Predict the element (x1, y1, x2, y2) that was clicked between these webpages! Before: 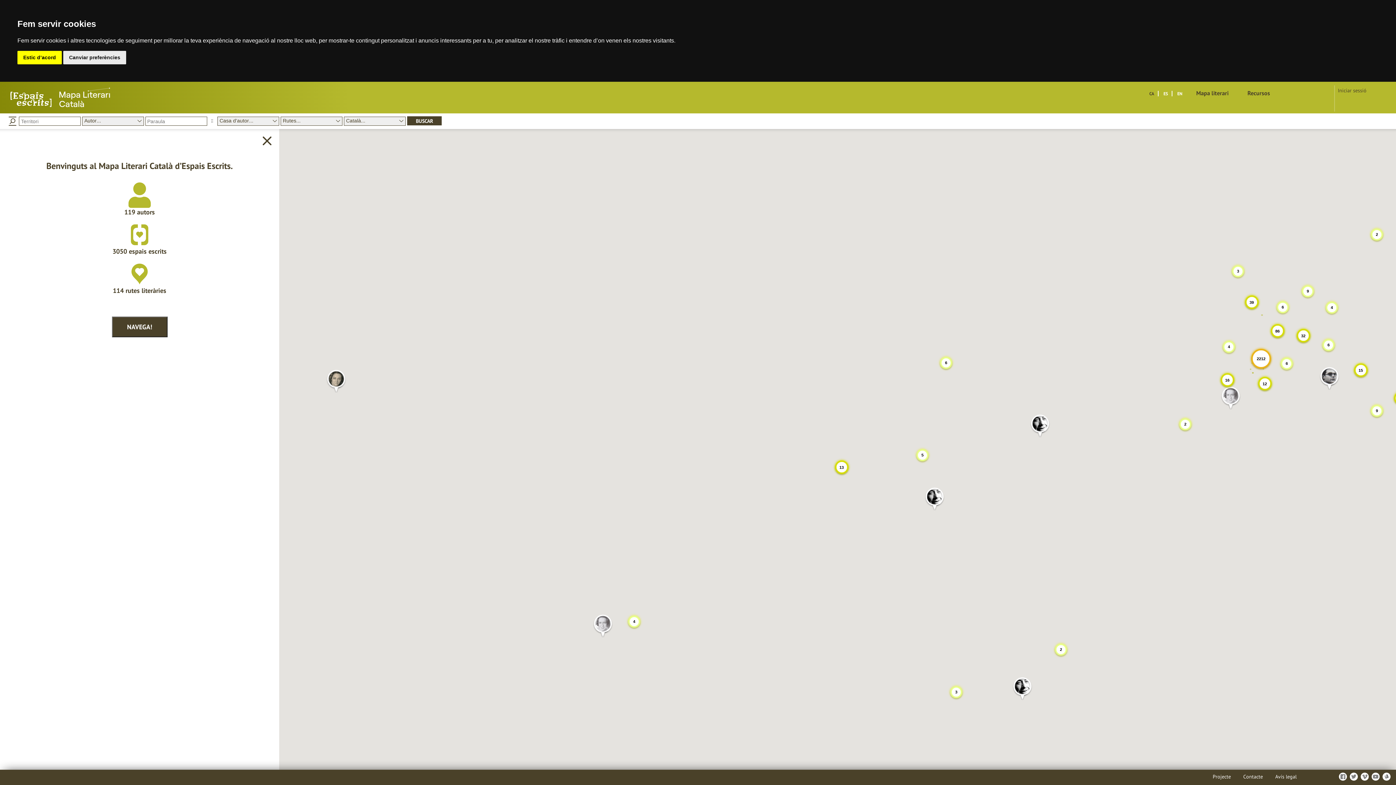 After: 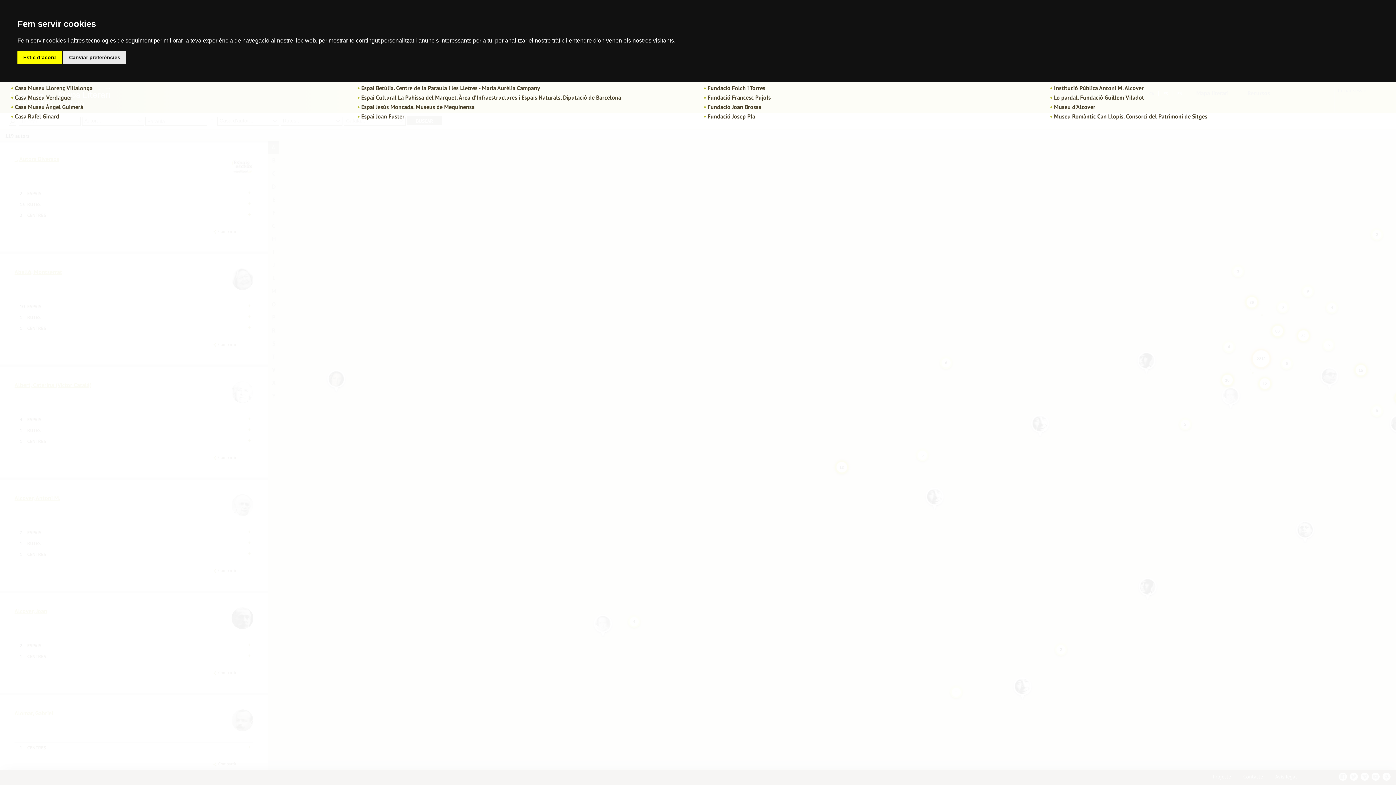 Action: bbox: (217, 116, 279, 125) label: Casa d'autor